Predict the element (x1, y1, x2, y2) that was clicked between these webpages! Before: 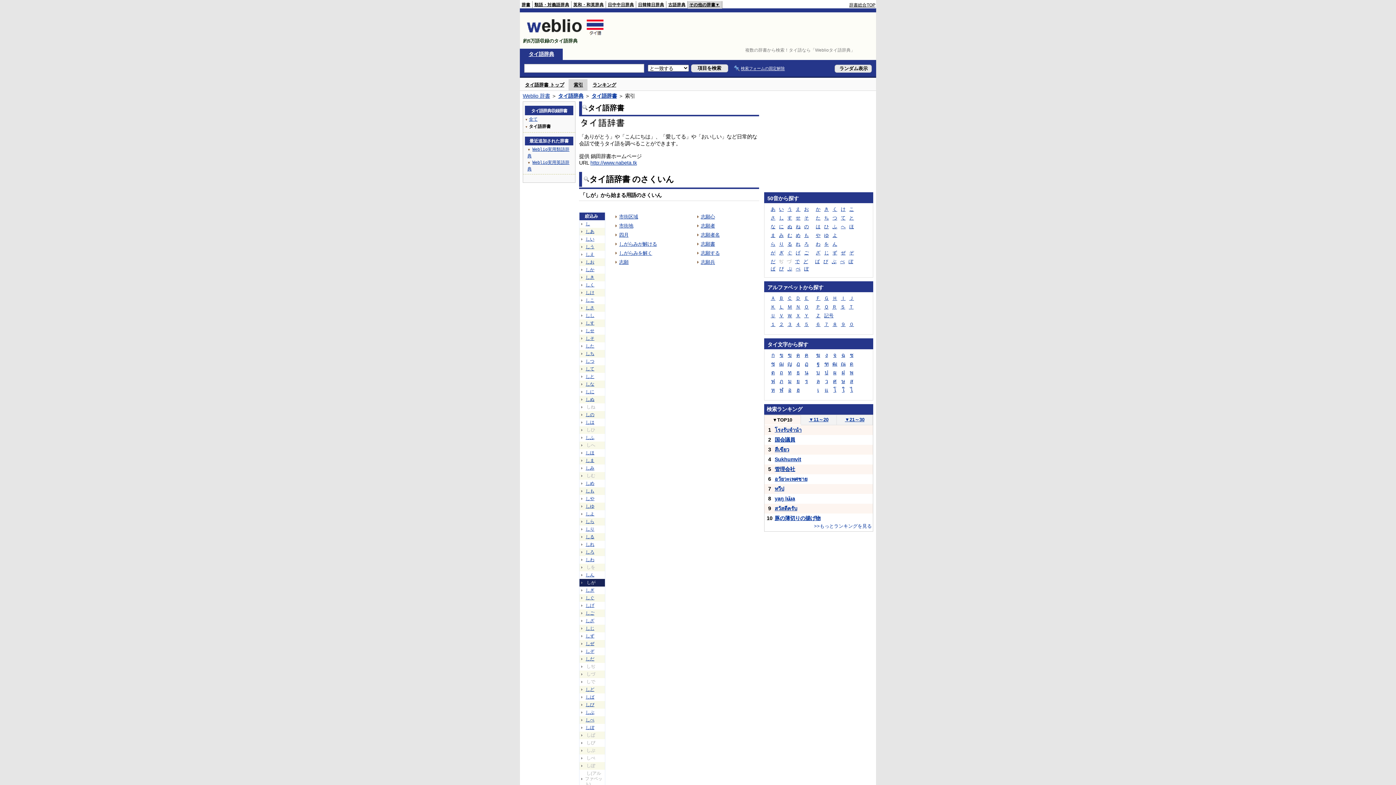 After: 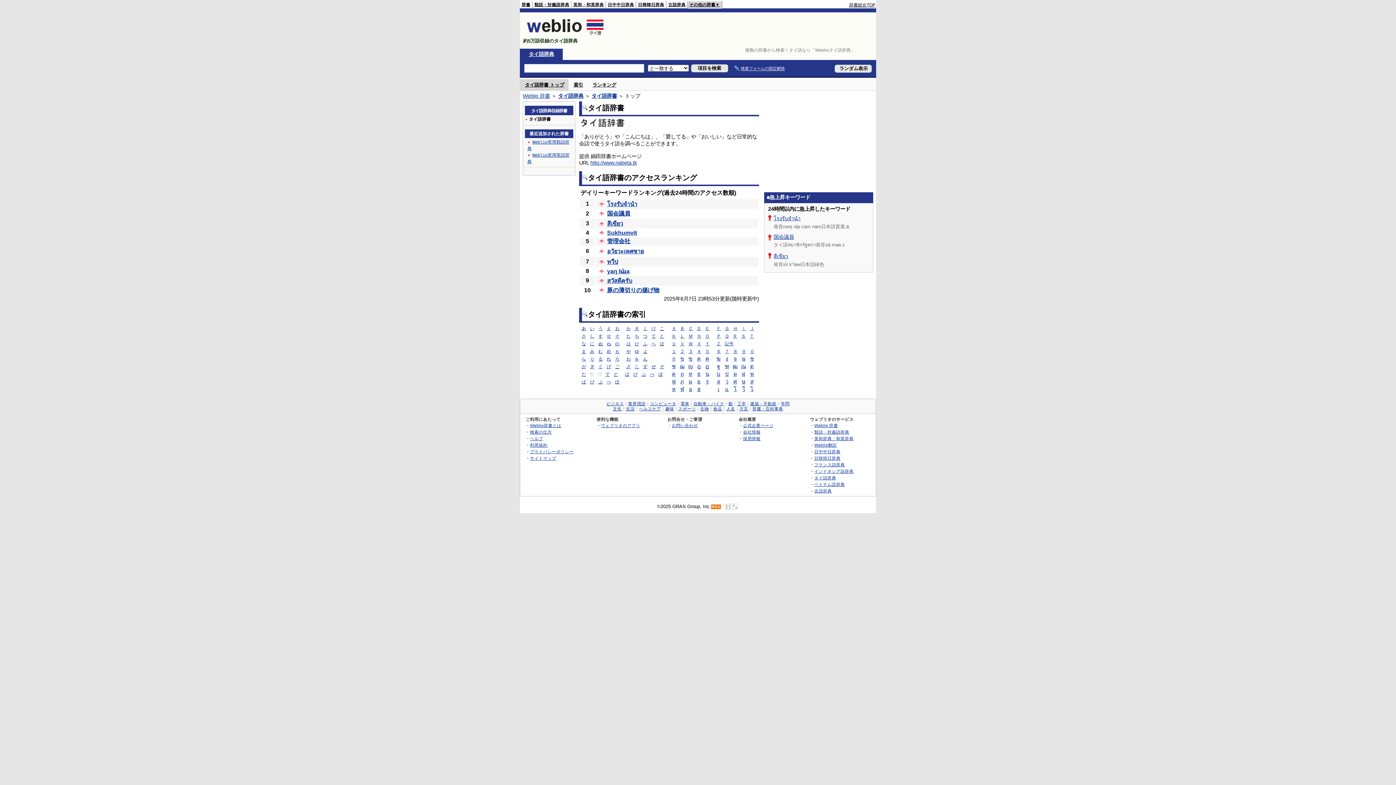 Action: bbox: (591, 93, 617, 98) label: タイ語辞書